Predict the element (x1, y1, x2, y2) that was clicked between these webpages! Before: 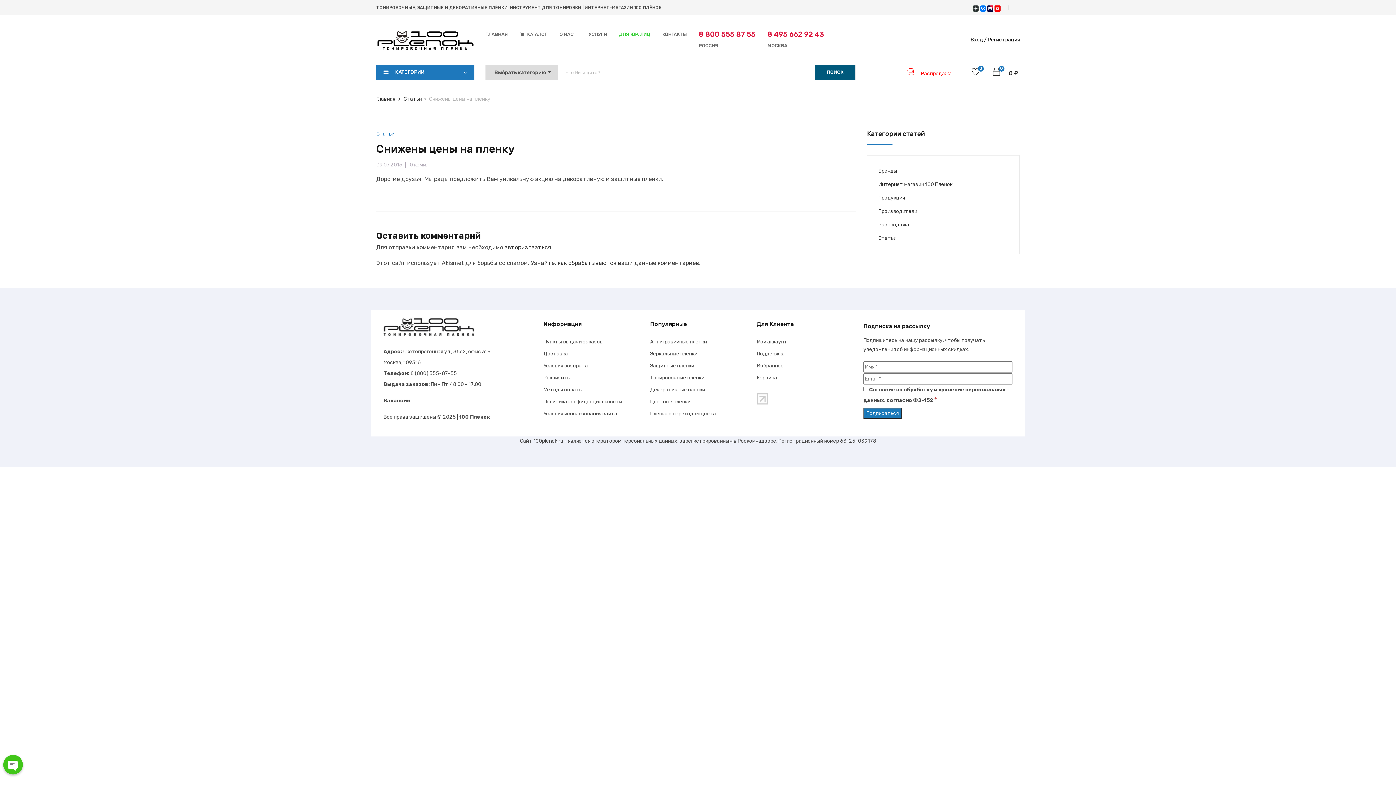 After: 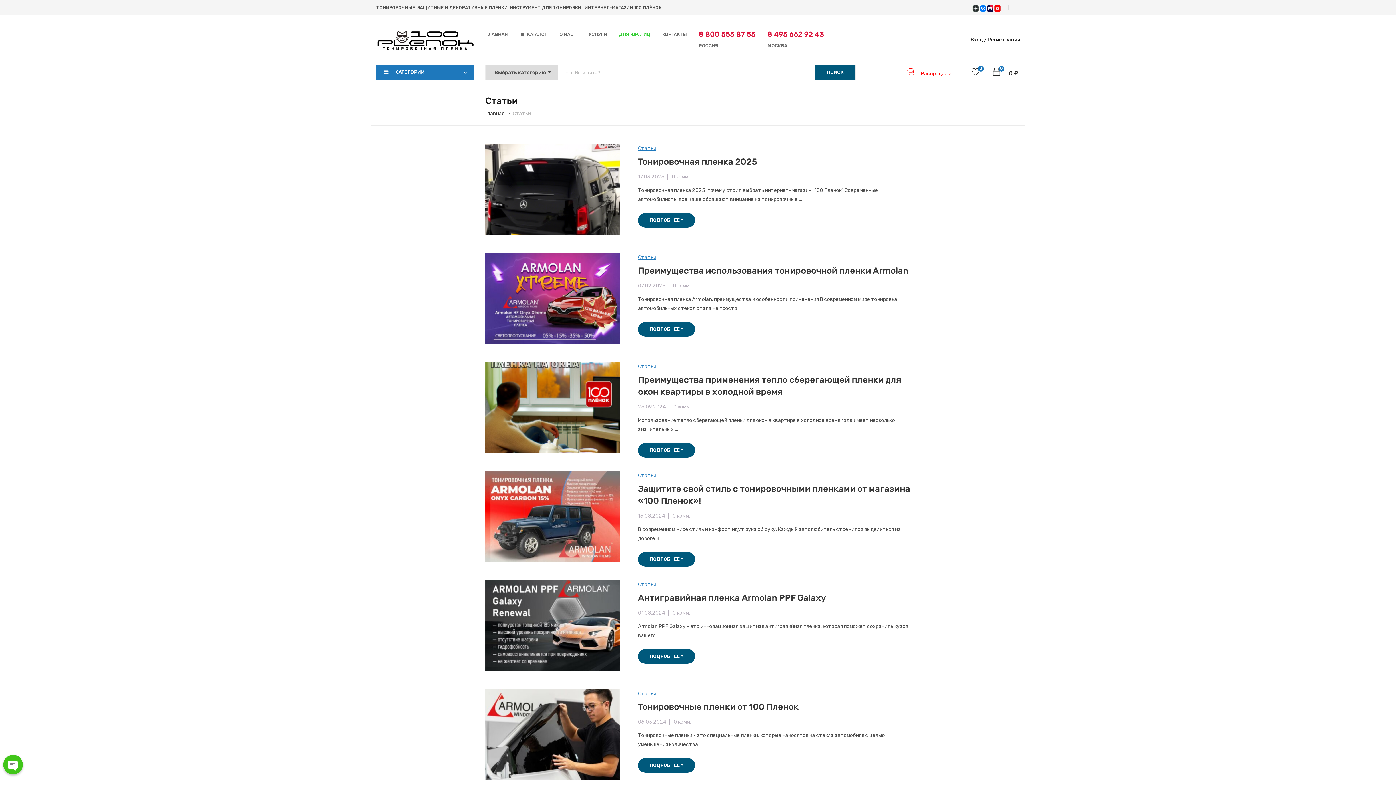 Action: label: Статьи bbox: (403, 96, 421, 102)